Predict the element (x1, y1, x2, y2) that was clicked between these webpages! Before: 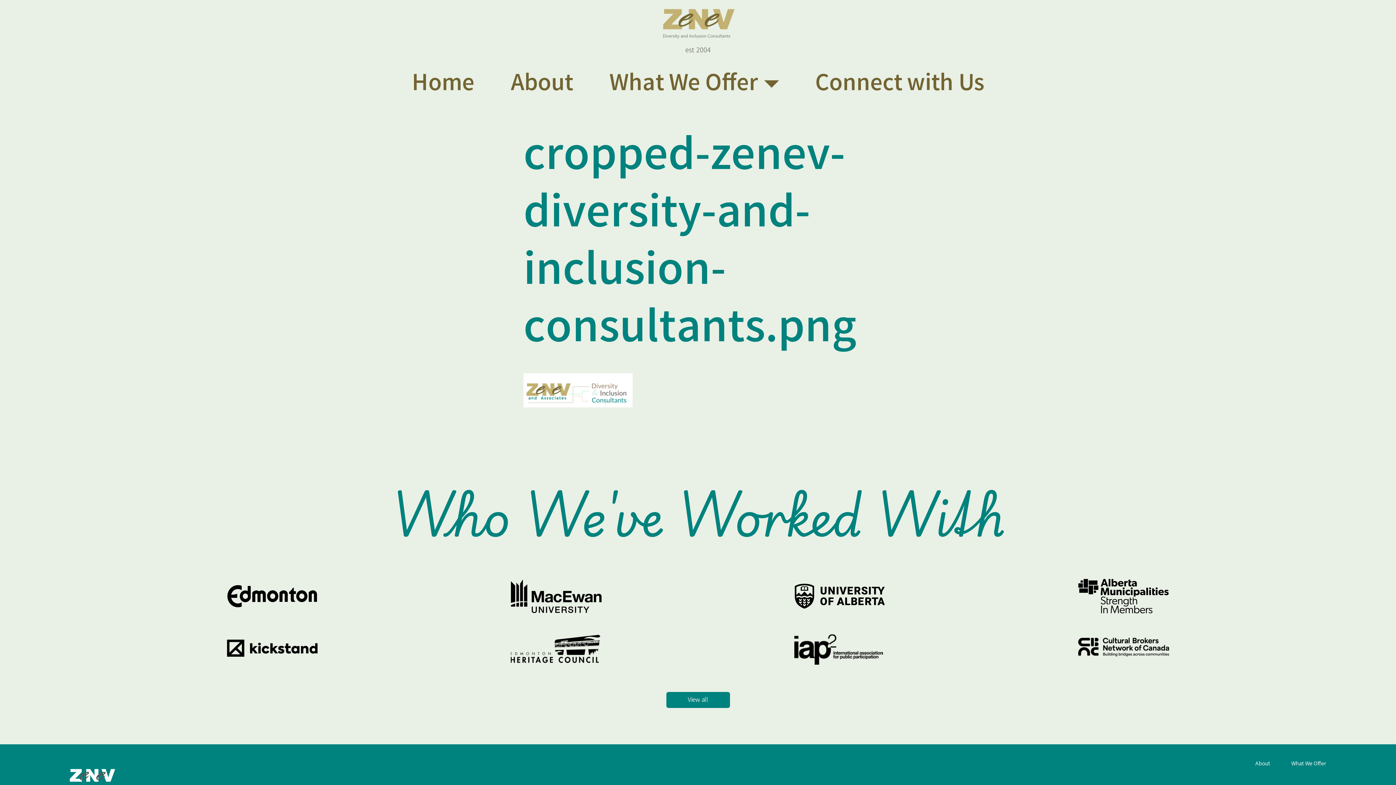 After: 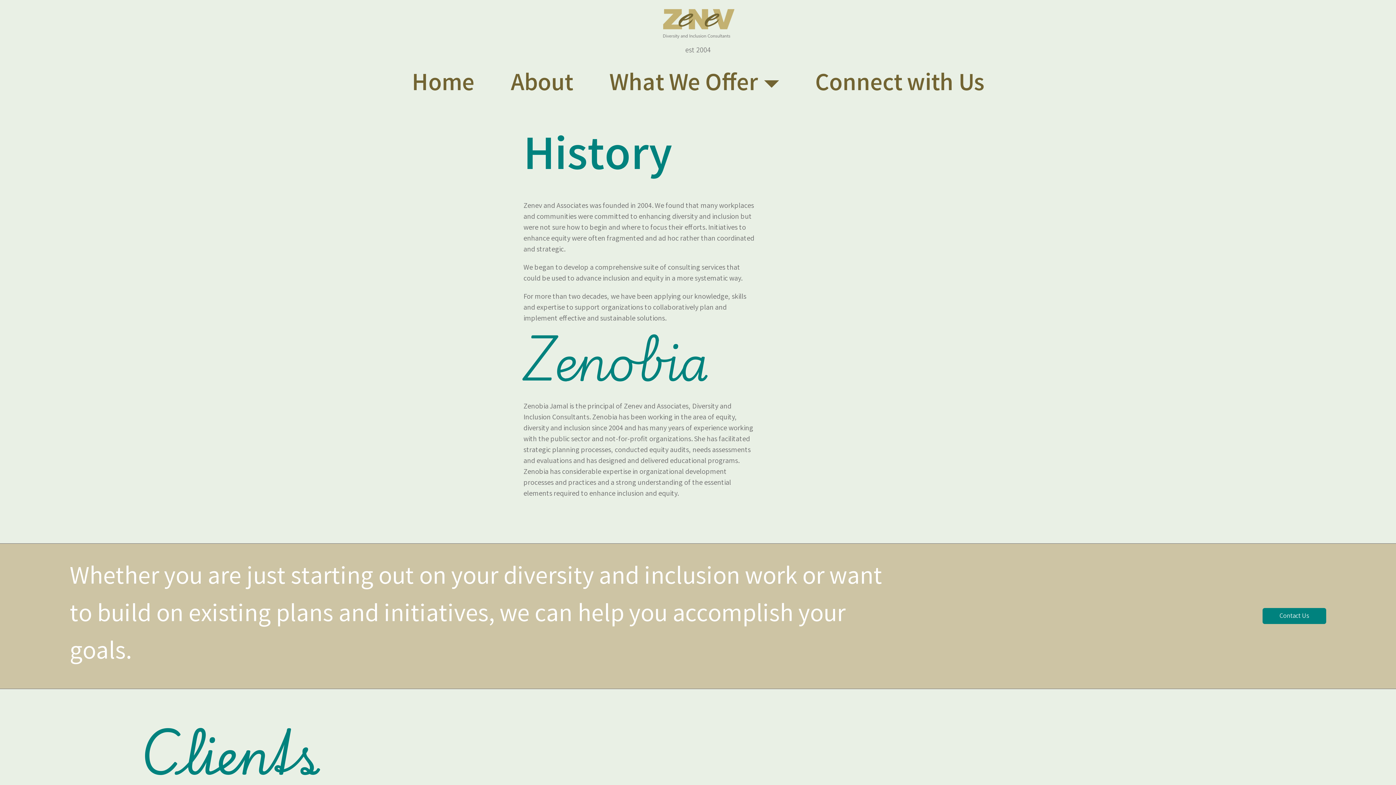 Action: label: About bbox: (511, 67, 573, 103)